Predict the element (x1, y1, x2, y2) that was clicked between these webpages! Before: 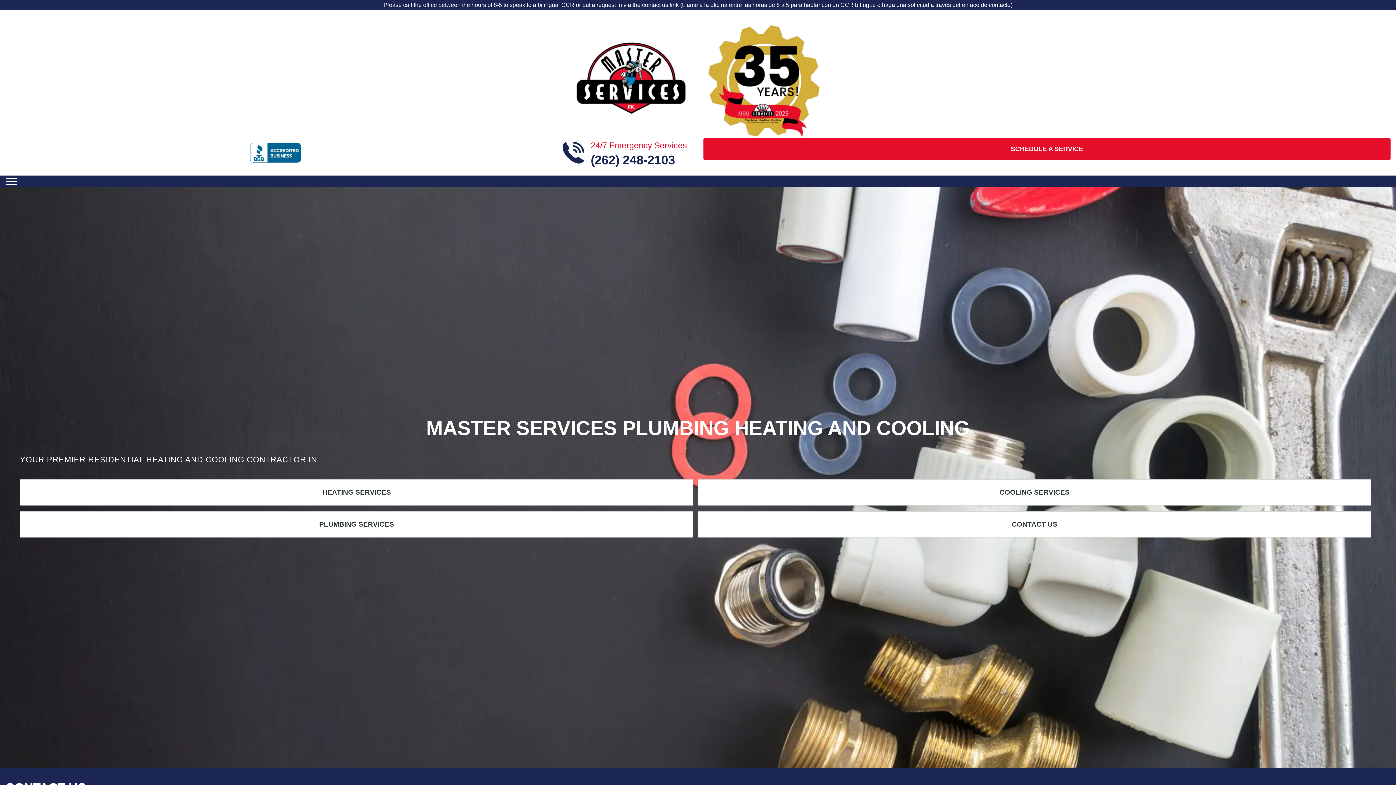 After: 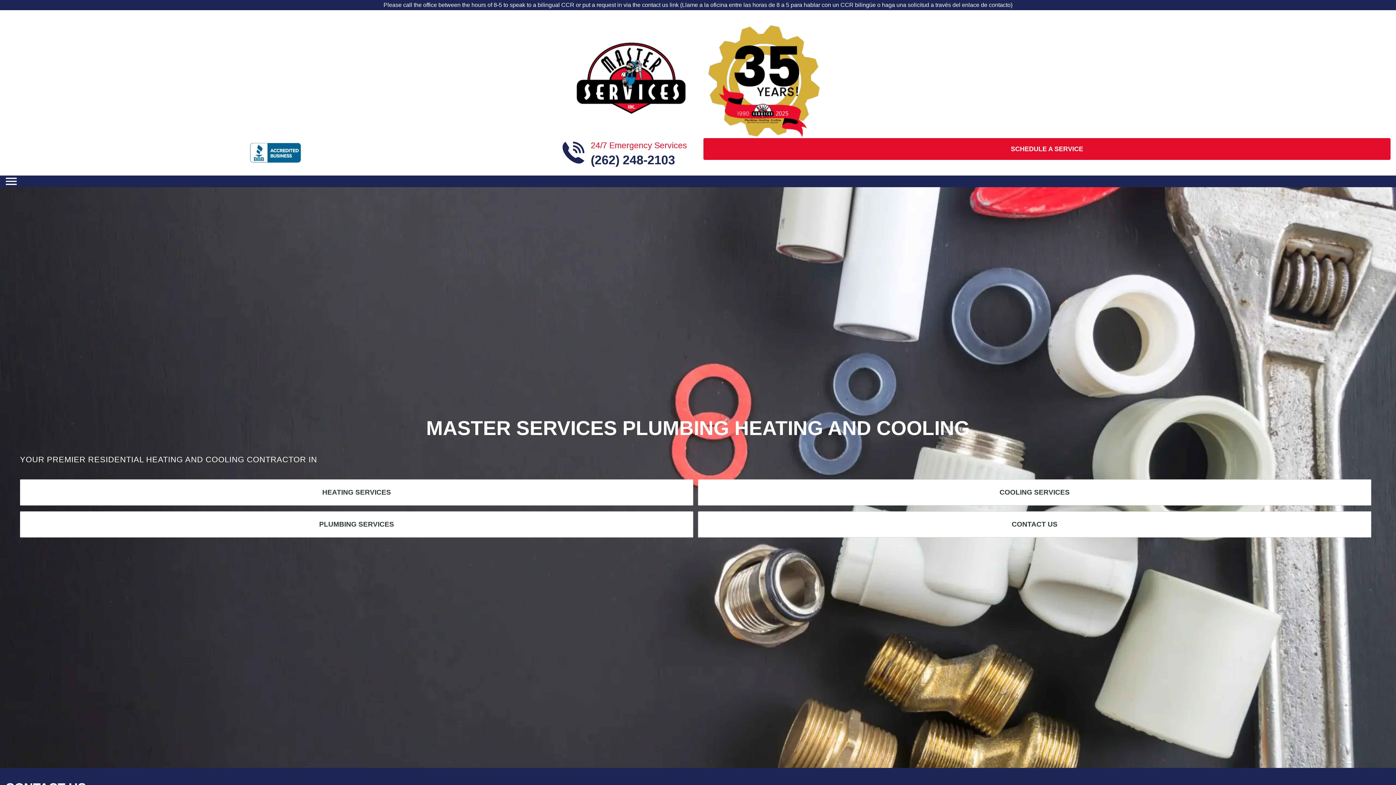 Action: bbox: (575, 77, 821, 83)